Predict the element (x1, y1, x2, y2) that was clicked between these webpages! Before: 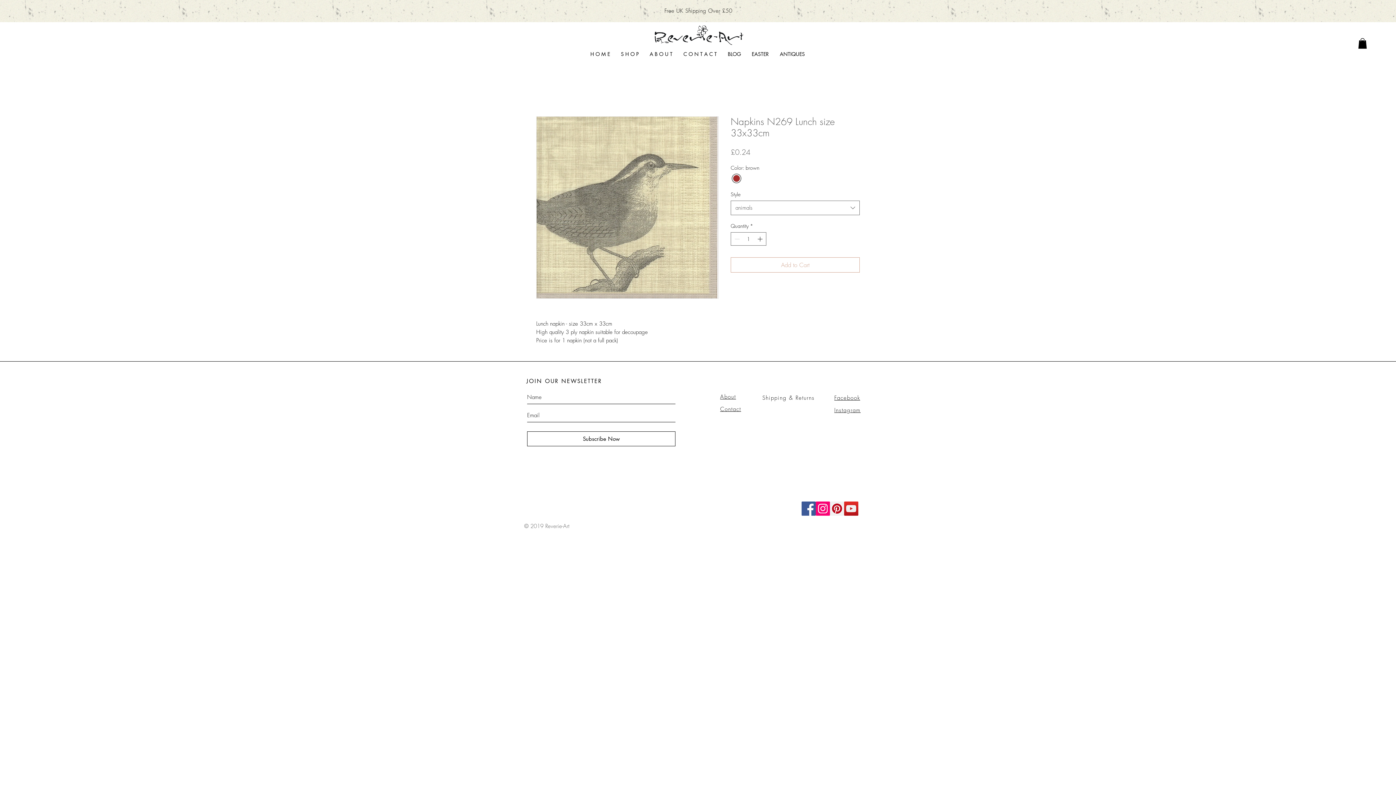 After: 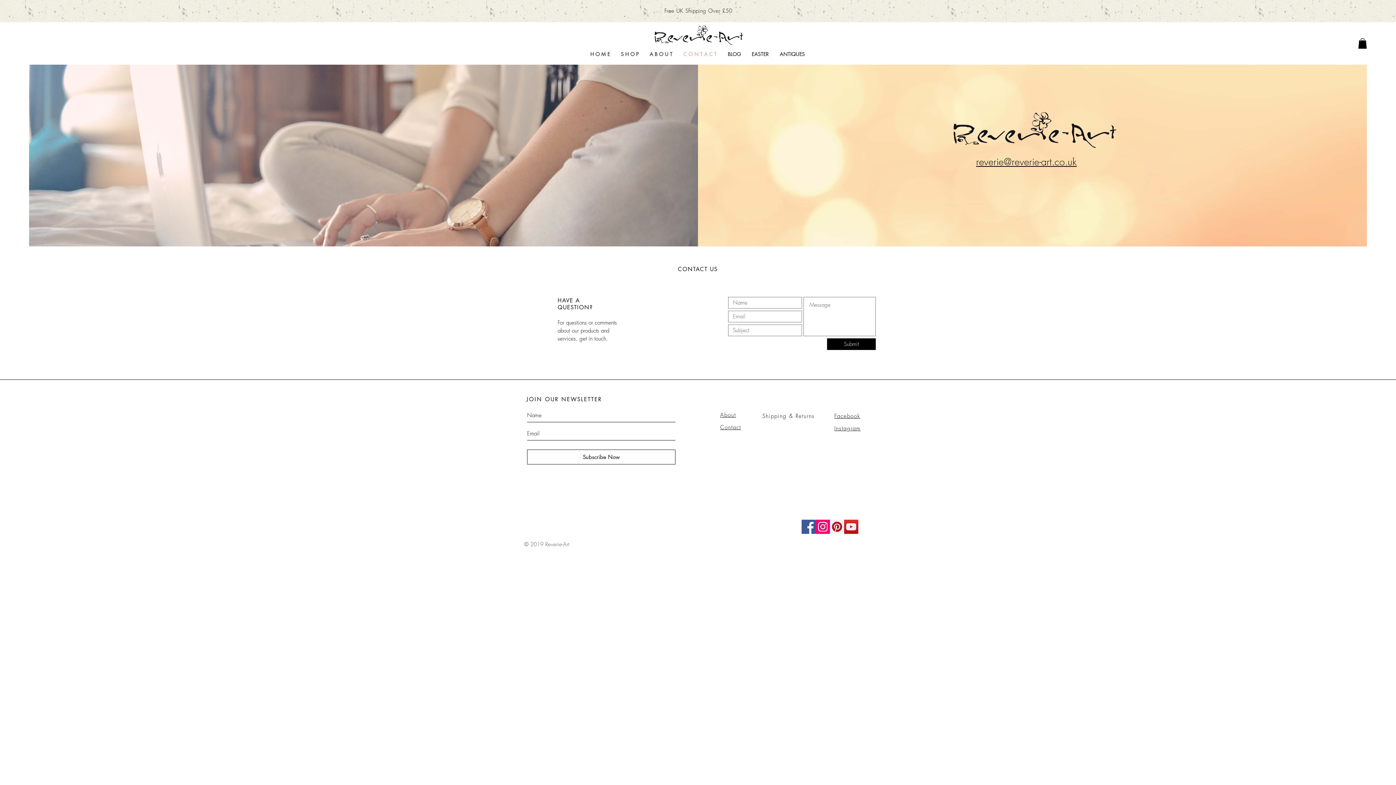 Action: label: Contact bbox: (720, 405, 741, 413)